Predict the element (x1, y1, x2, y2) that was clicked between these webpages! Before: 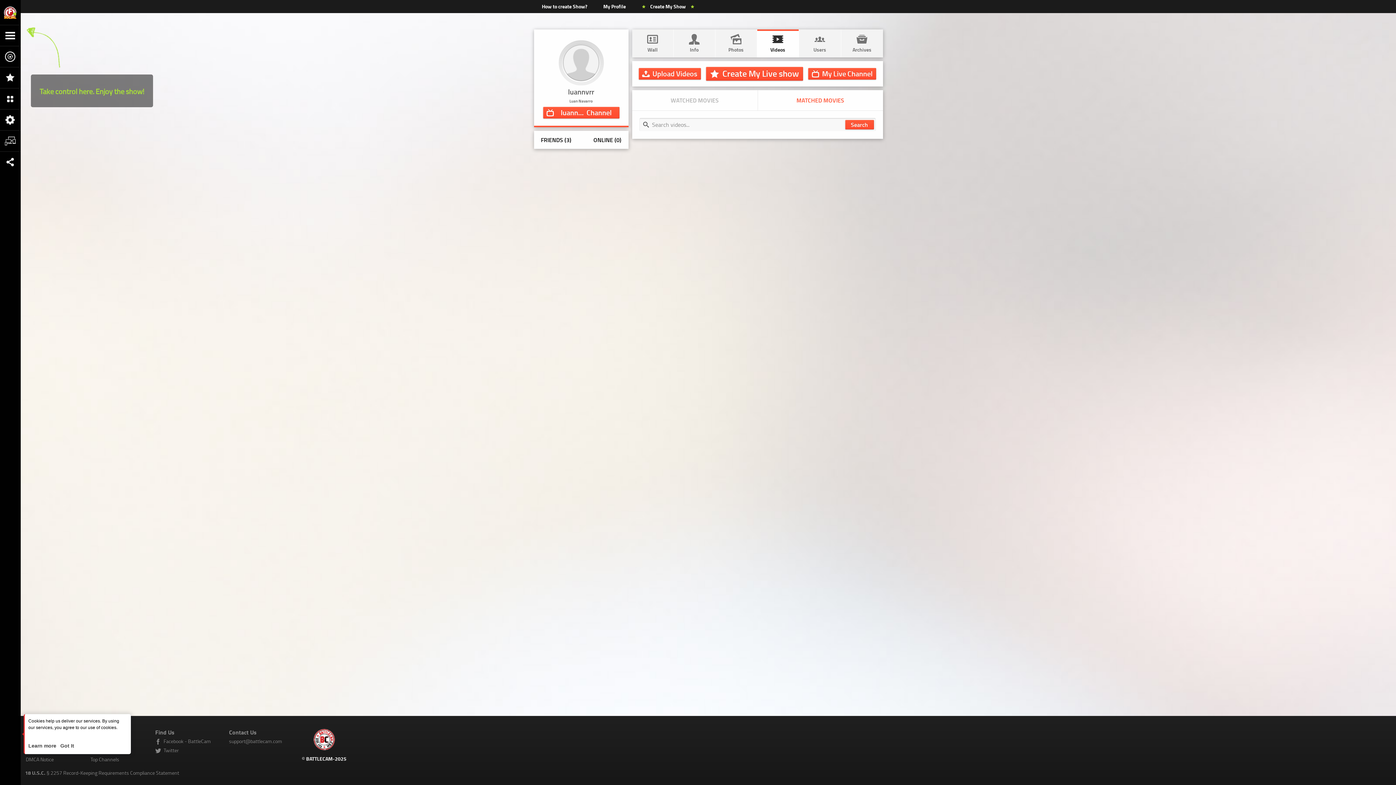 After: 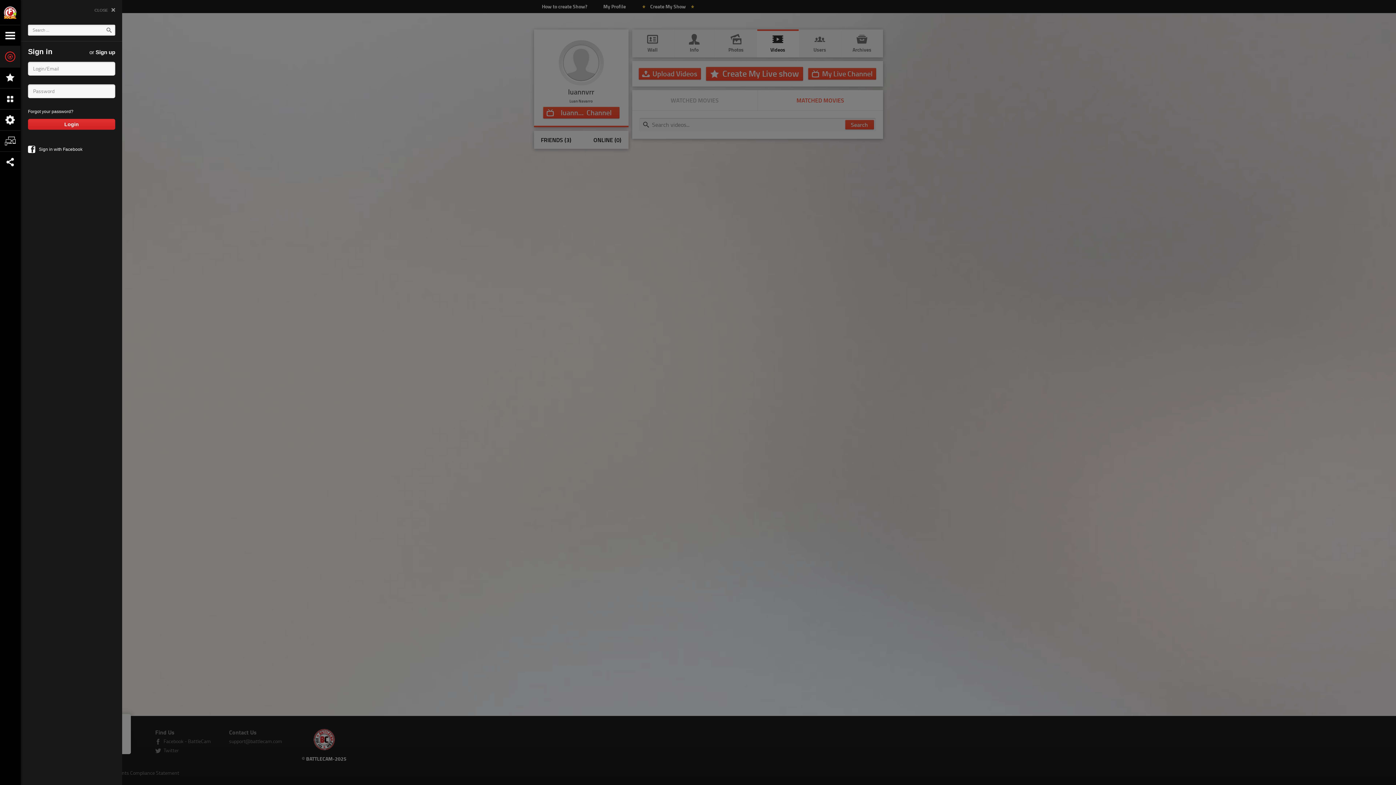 Action: bbox: (808, 68, 876, 79) label: My Live Channel